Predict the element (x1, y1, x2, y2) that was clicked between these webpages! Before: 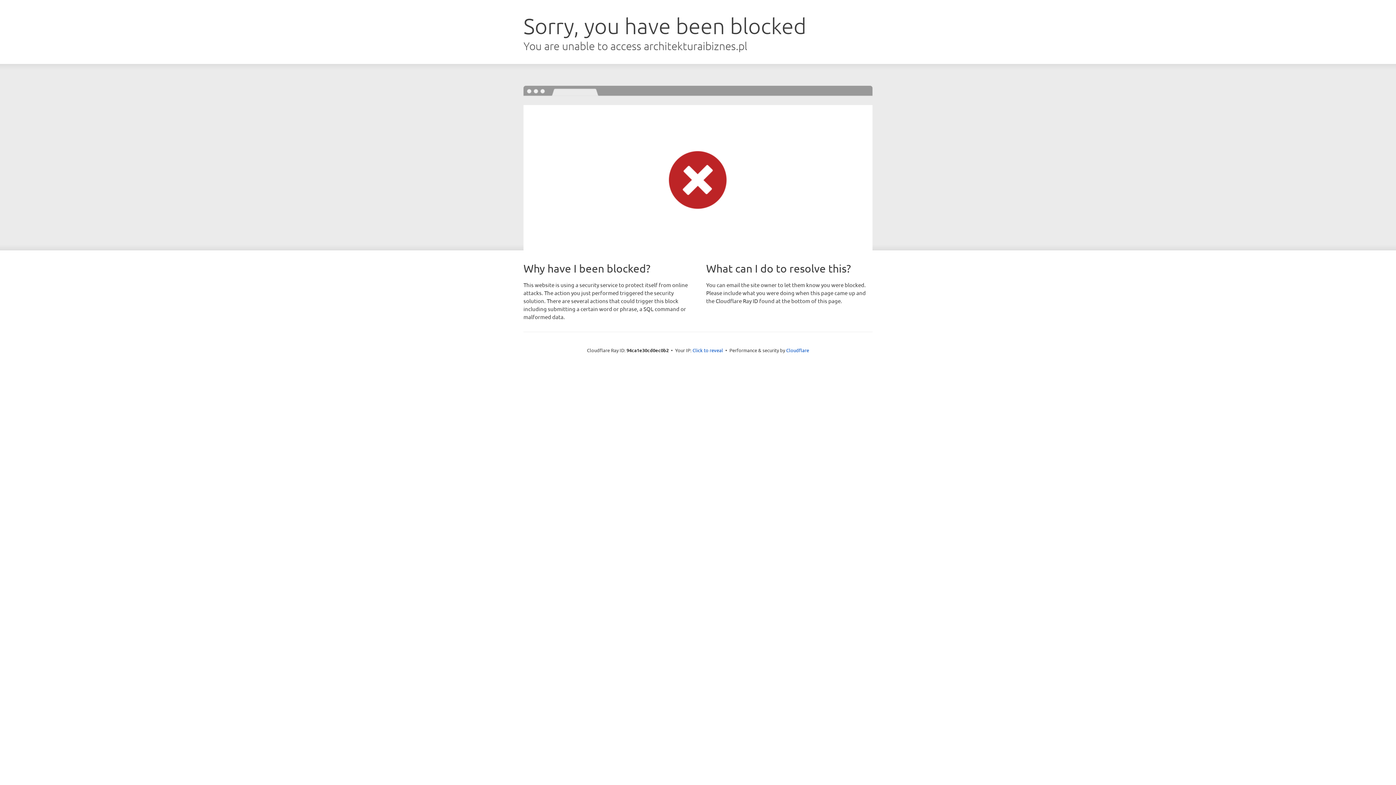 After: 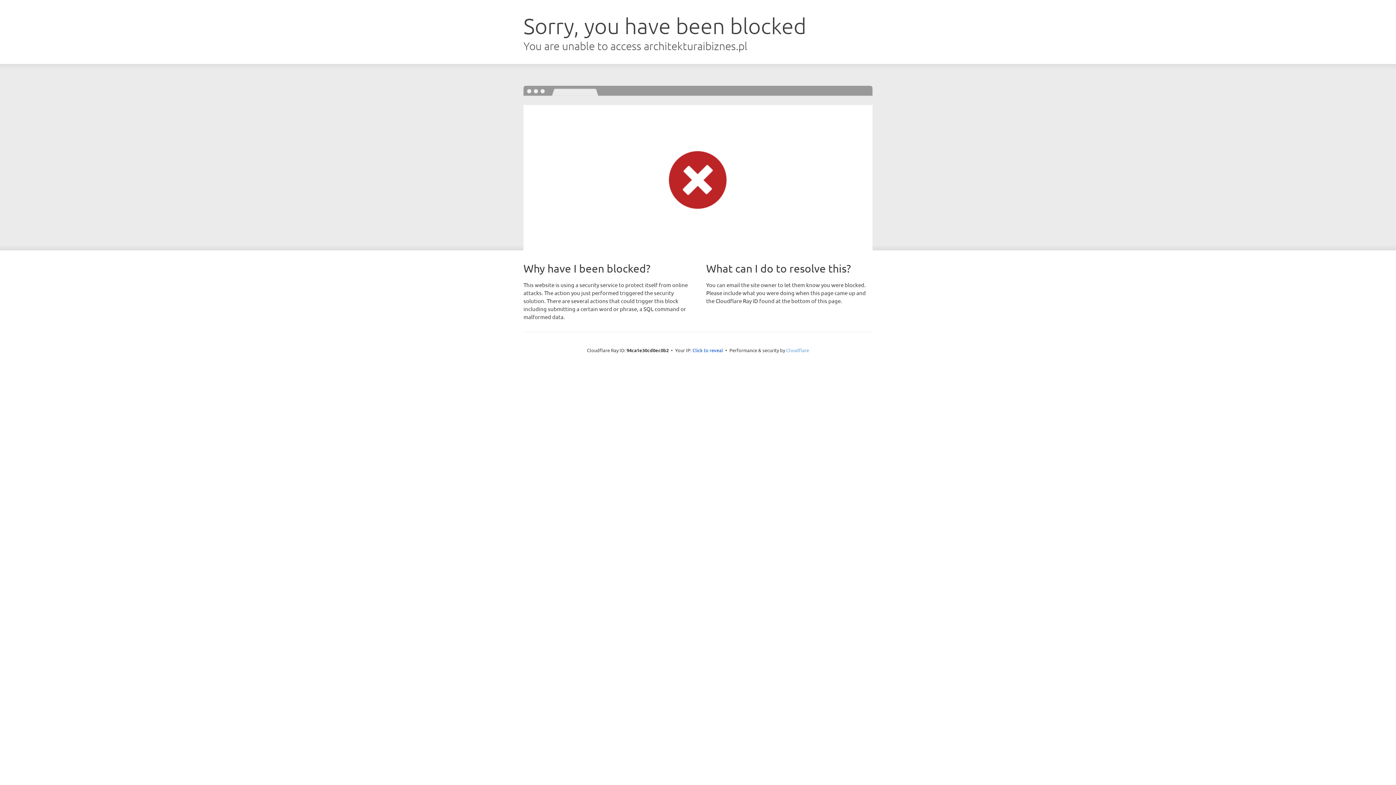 Action: bbox: (786, 347, 809, 353) label: Cloudflare